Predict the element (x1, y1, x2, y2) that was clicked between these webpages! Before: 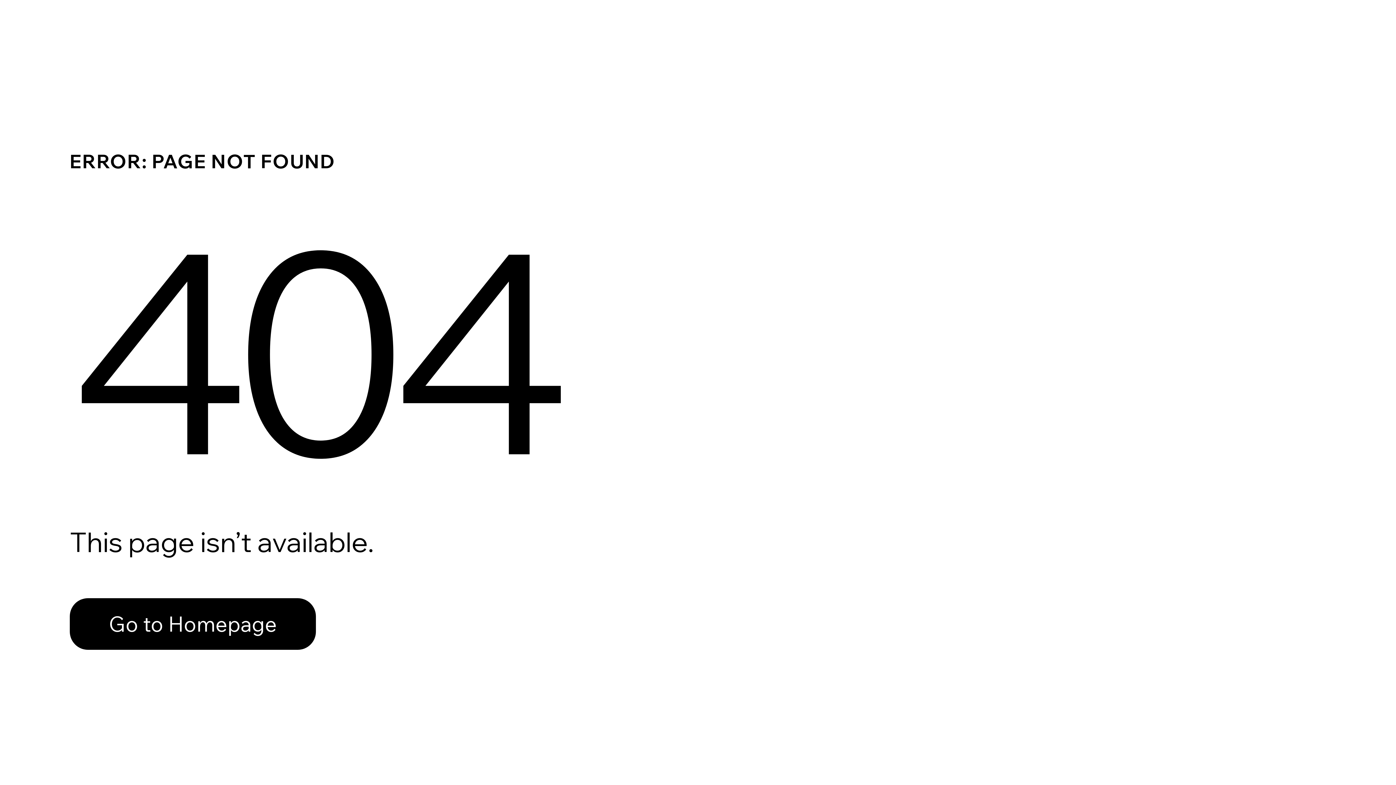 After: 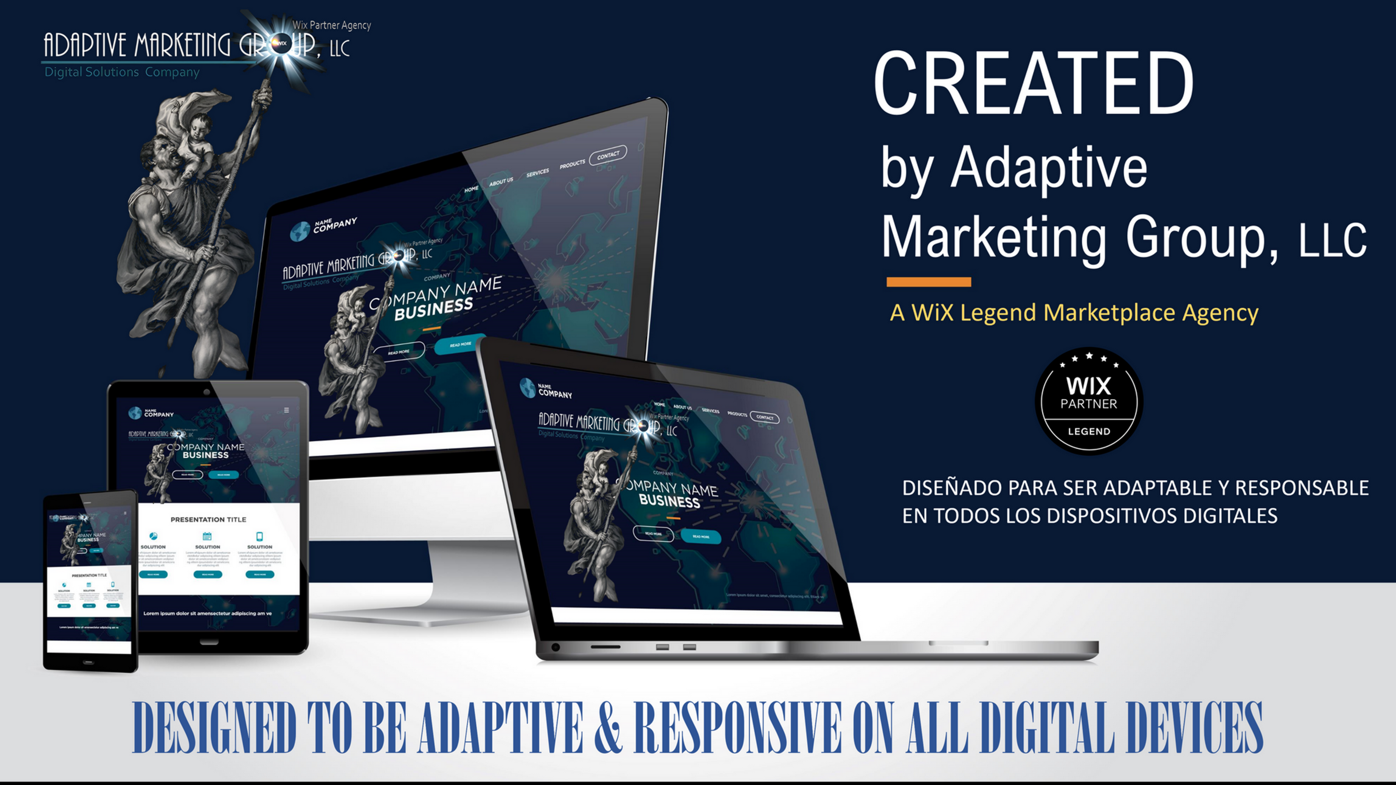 Action: bbox: (69, 598, 316, 650) label: Go to Homepage